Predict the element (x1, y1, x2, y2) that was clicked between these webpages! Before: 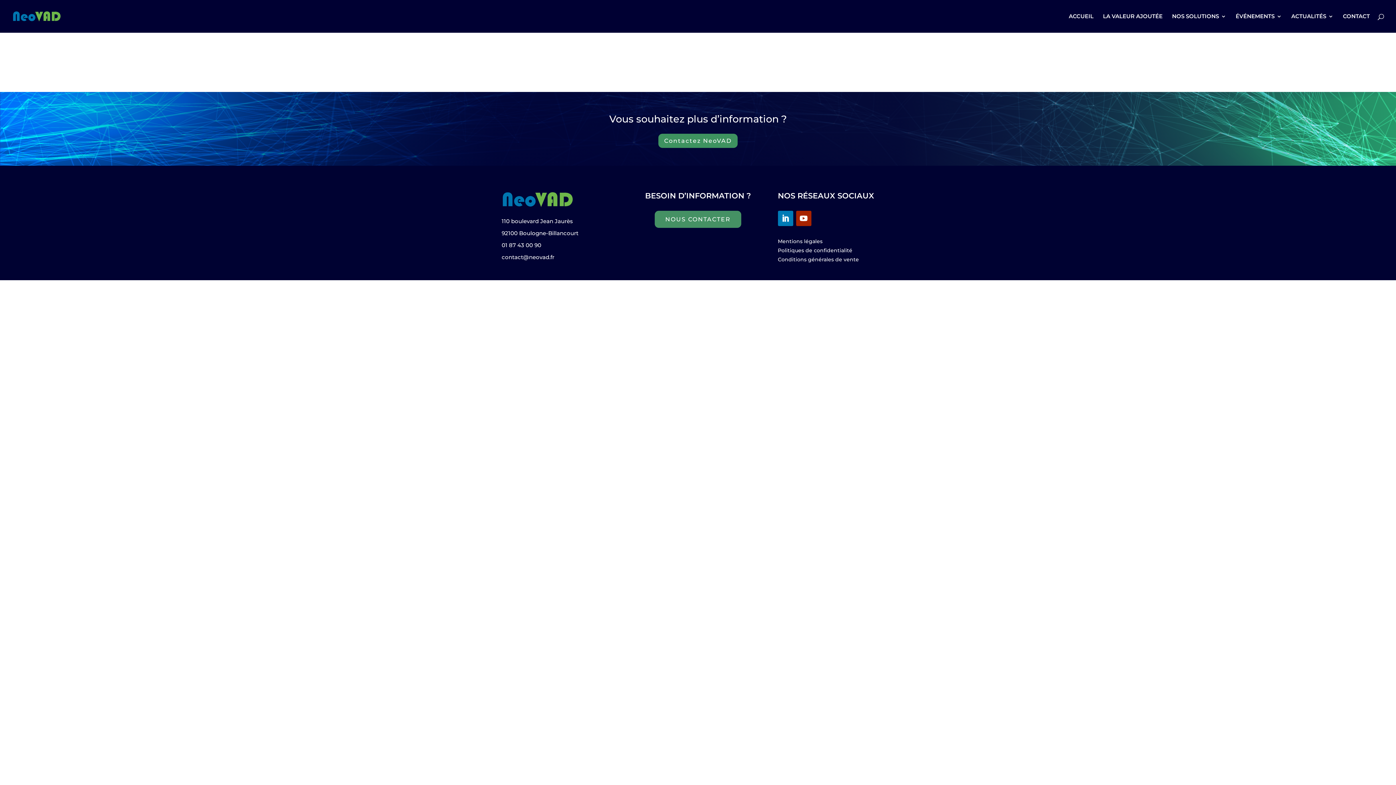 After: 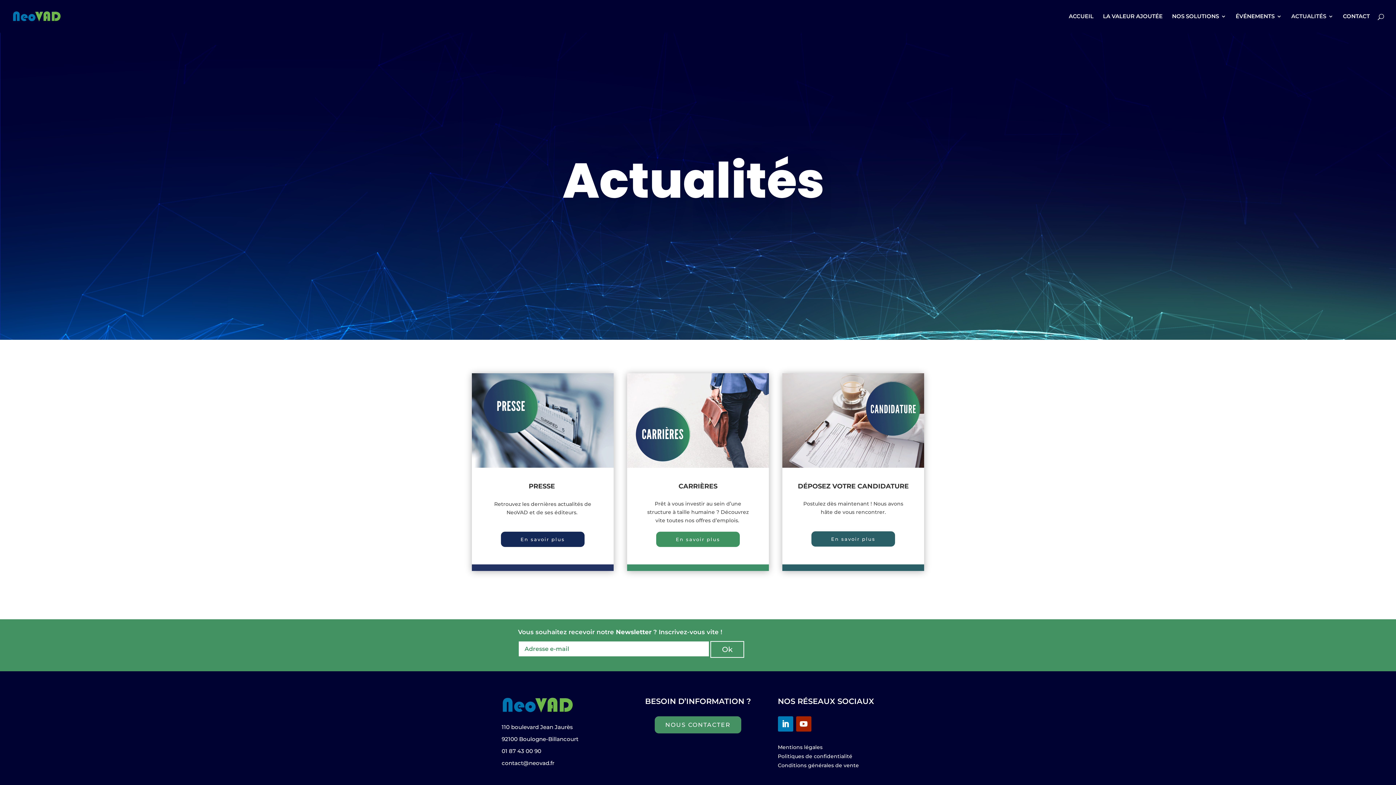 Action: bbox: (1291, 13, 1333, 32) label: ACTUALITÉS